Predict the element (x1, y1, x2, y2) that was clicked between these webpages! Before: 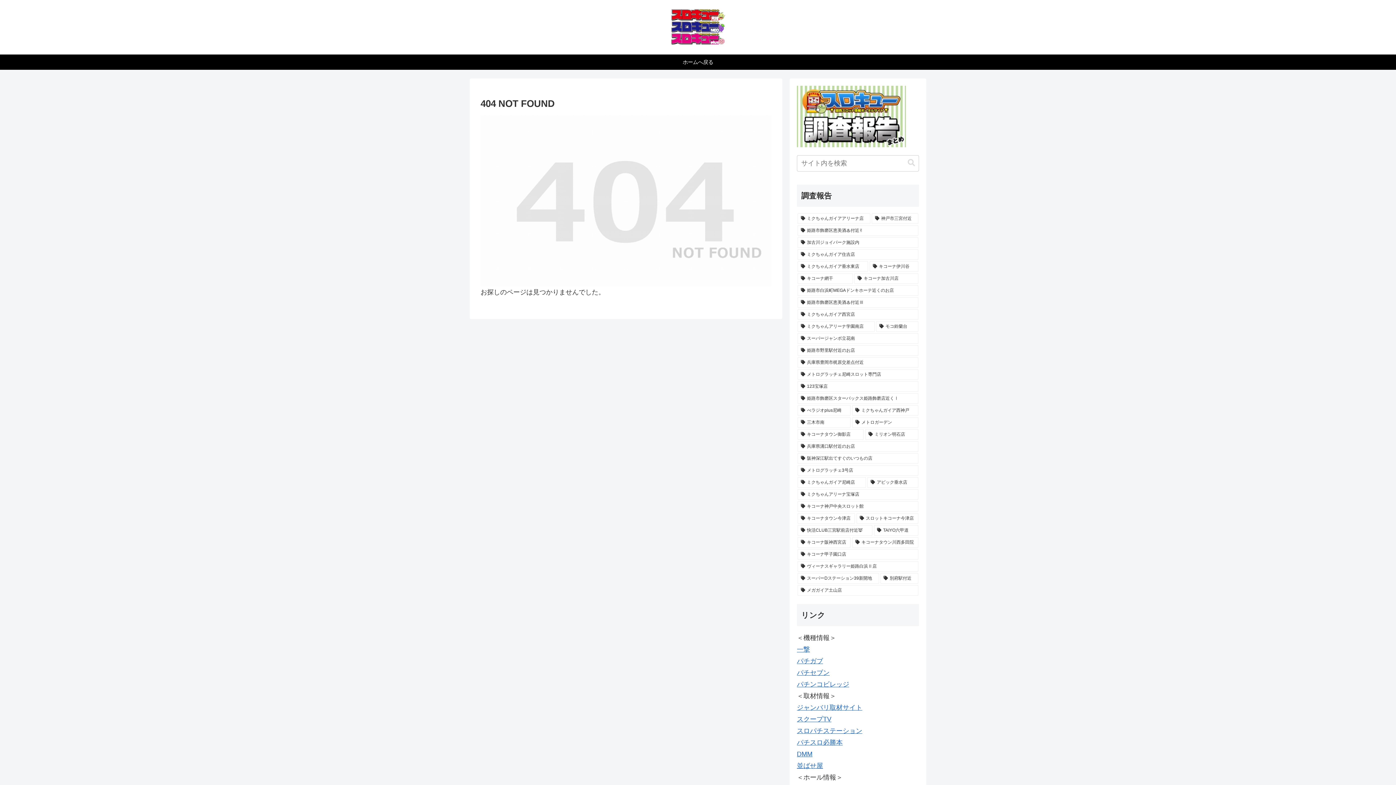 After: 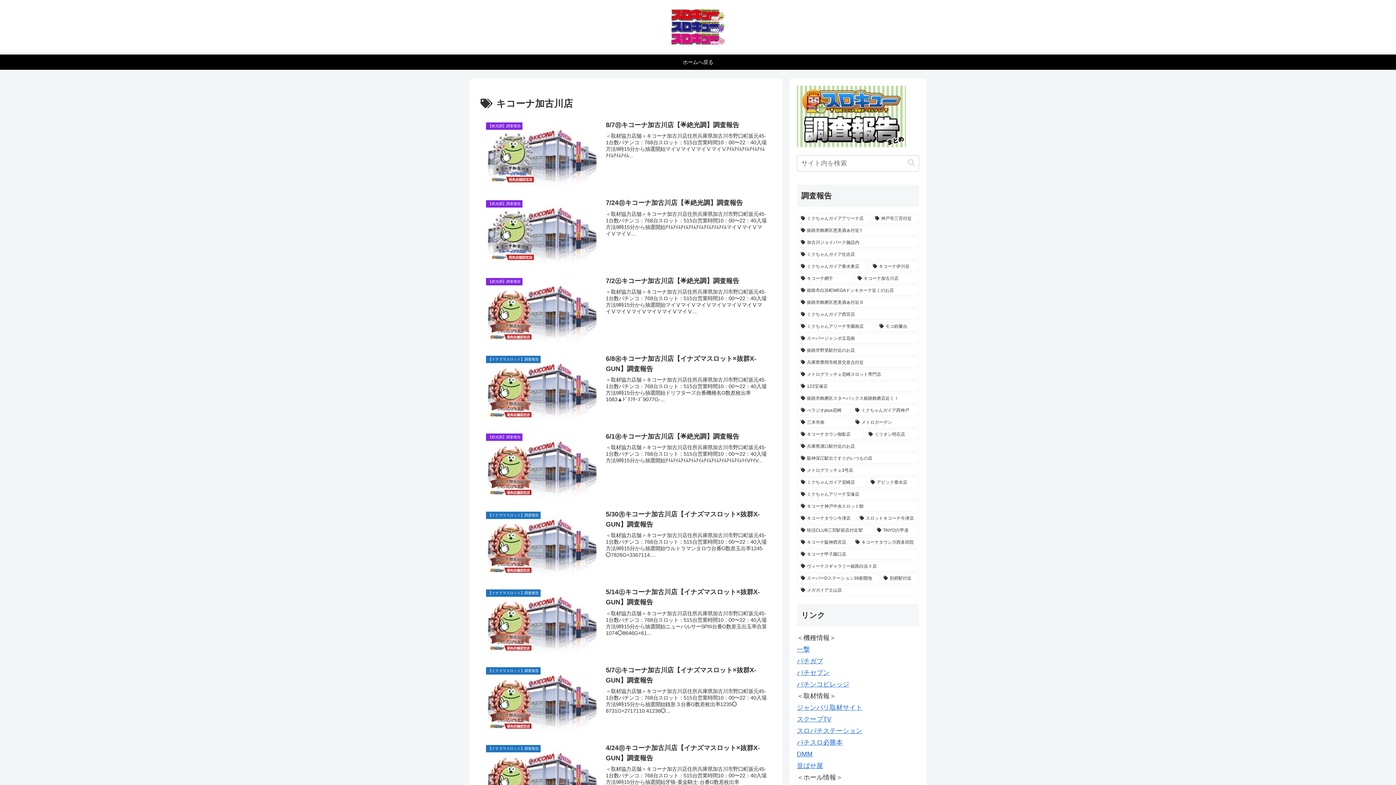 Action: label: キコーナ加古川店 (32個の項目) bbox: (854, 273, 918, 283)